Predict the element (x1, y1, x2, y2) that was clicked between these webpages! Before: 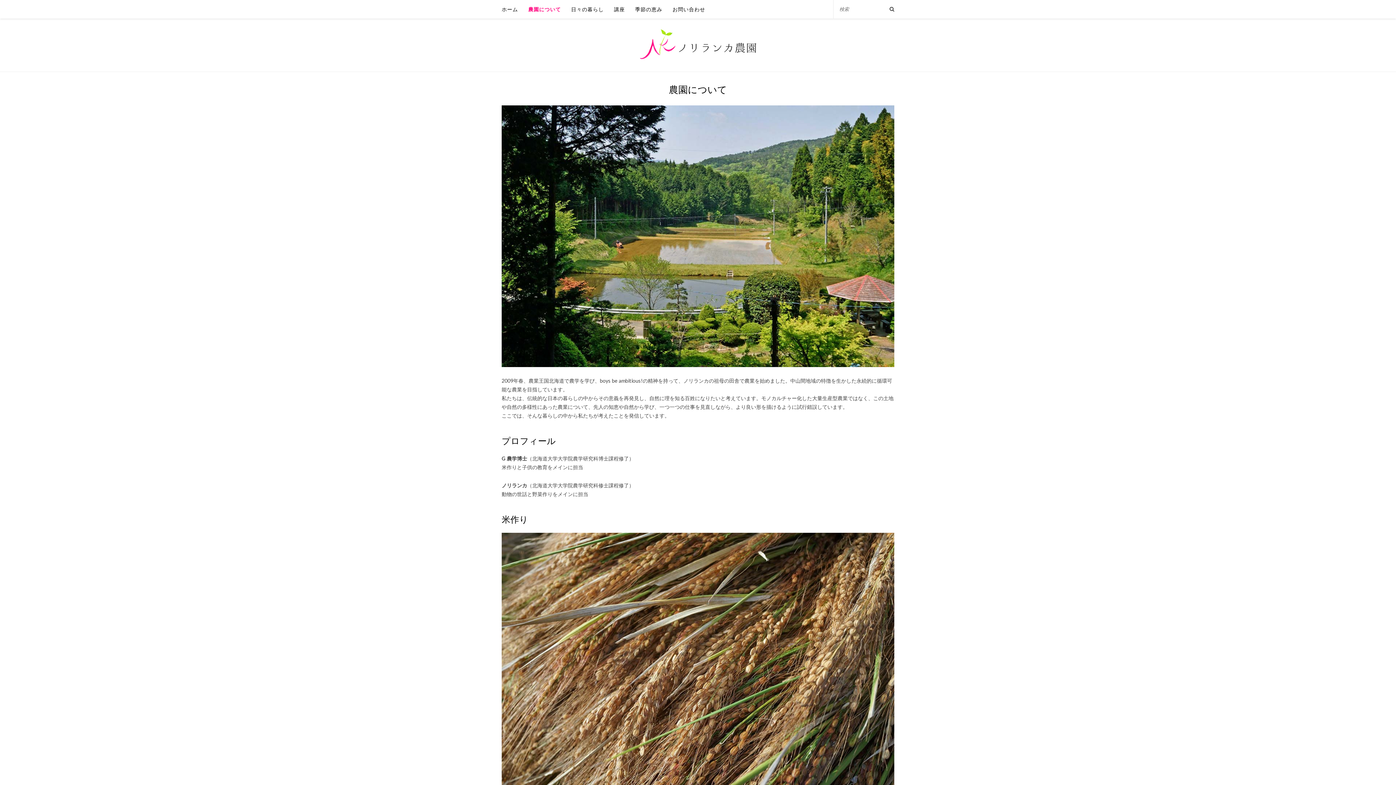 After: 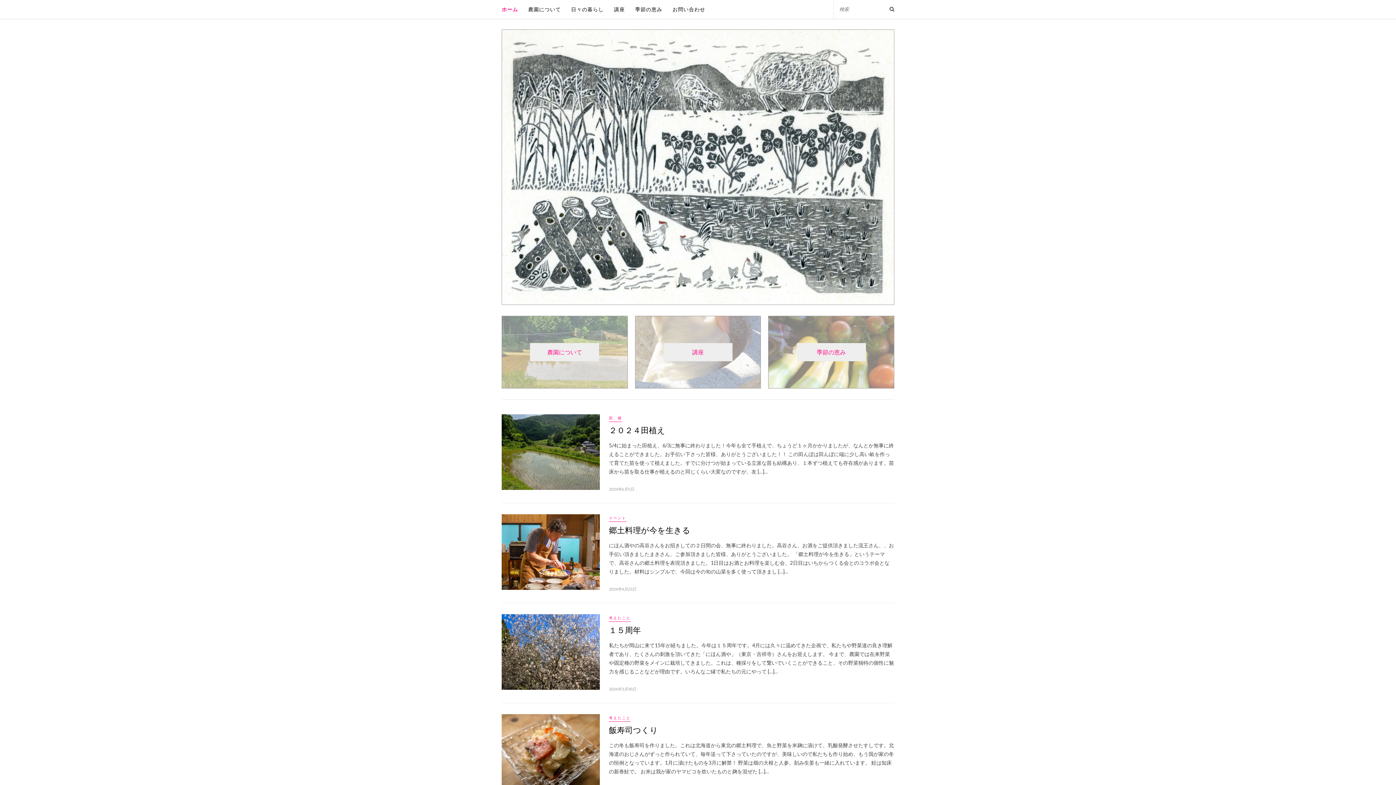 Action: bbox: (640, 53, 756, 60)